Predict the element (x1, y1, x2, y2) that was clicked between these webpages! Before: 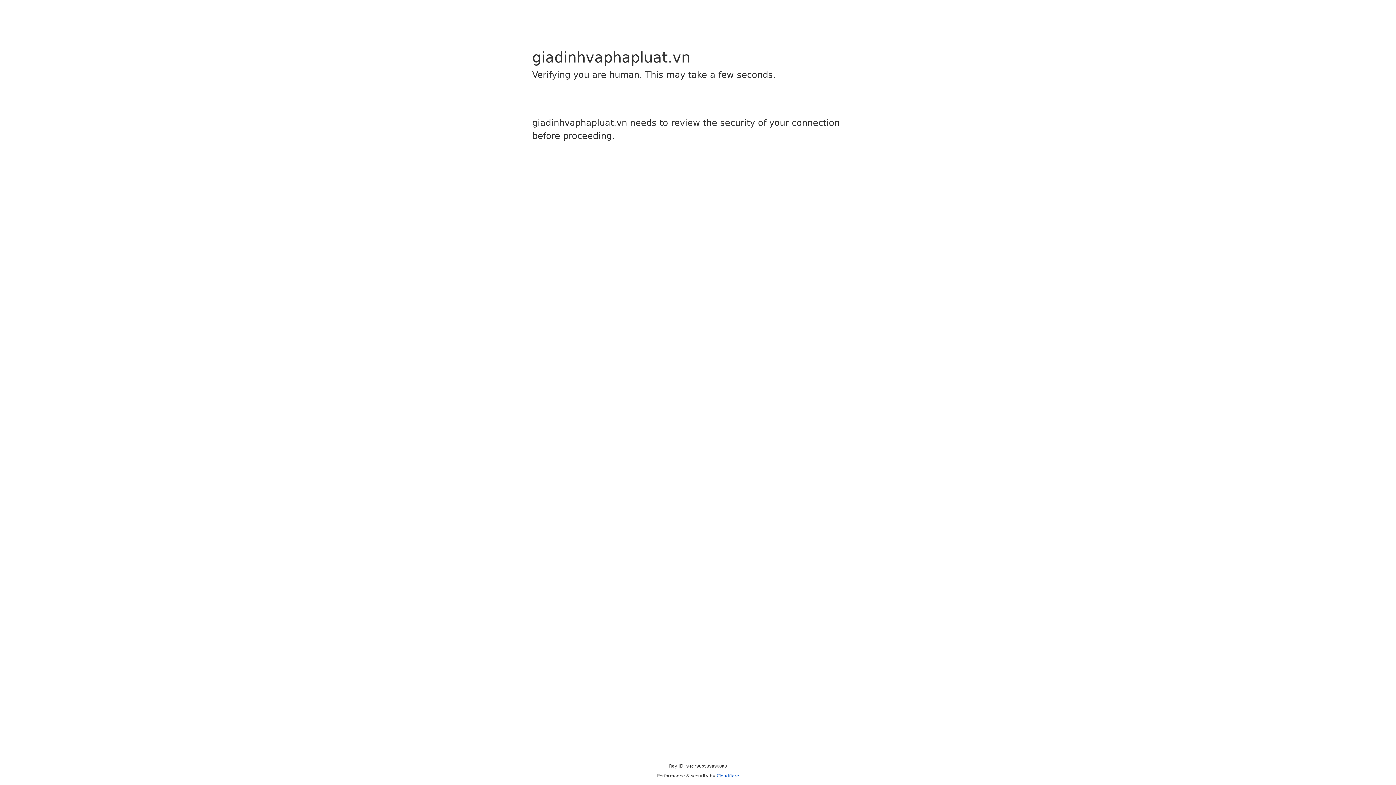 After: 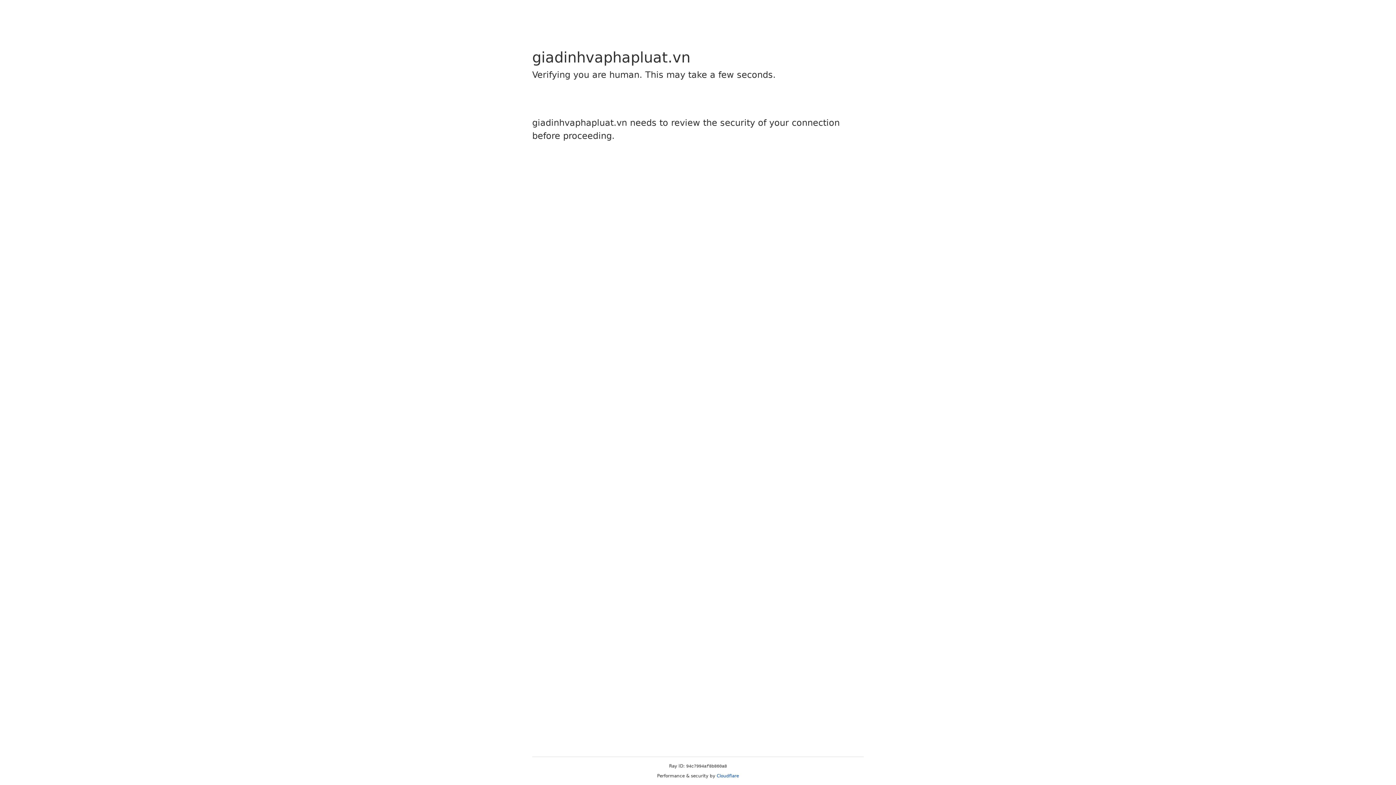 Action: bbox: (716, 773, 739, 778) label: Cloudflare